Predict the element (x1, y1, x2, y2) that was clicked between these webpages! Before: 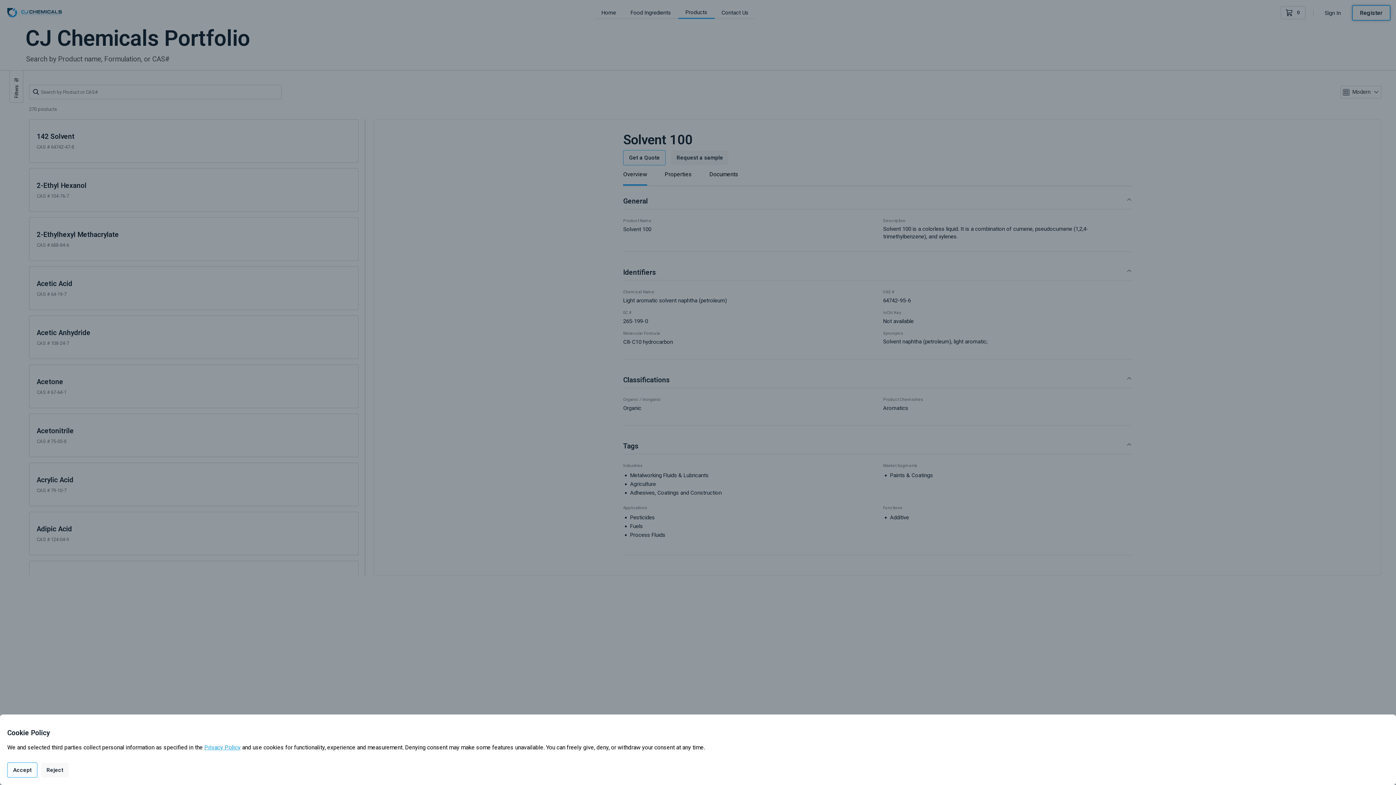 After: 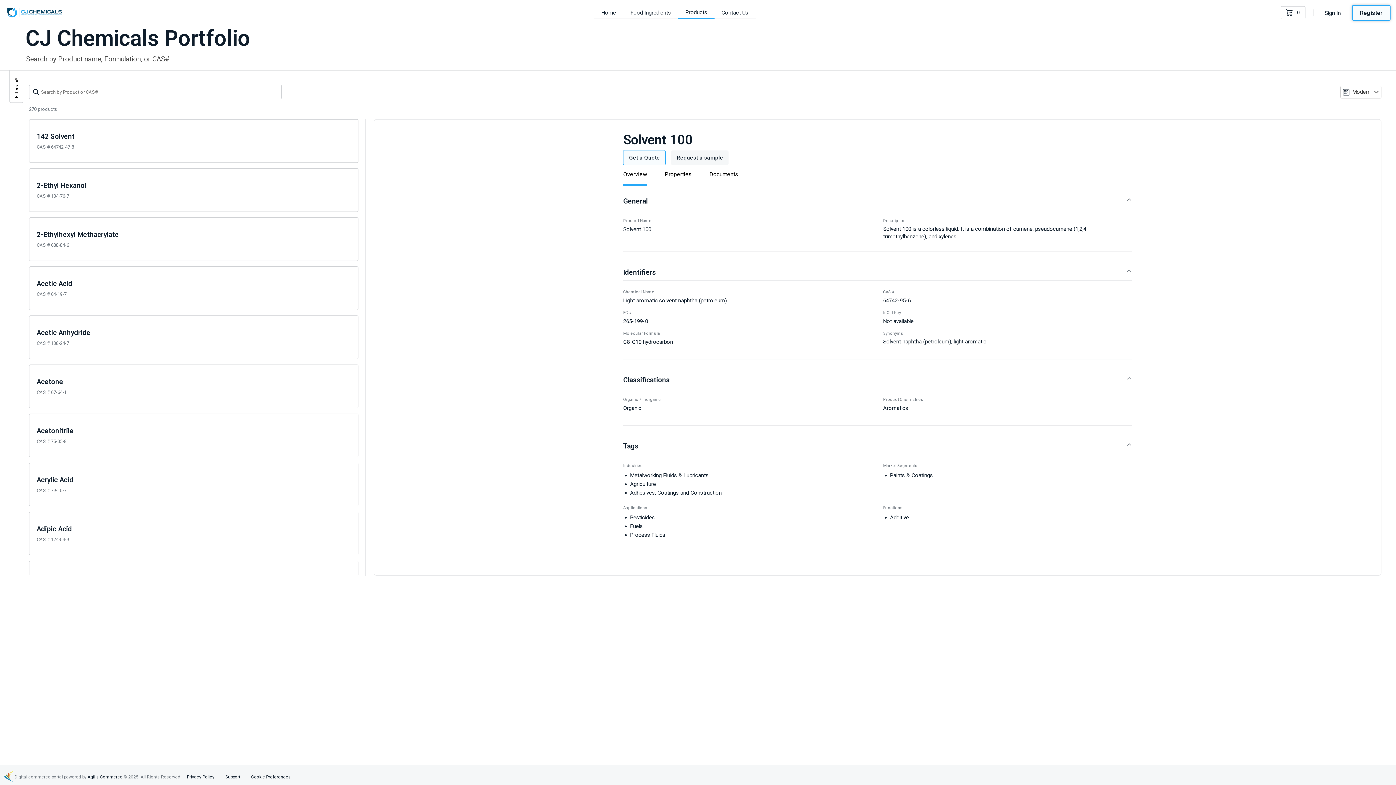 Action: bbox: (7, 762, 37, 778) label: Accept